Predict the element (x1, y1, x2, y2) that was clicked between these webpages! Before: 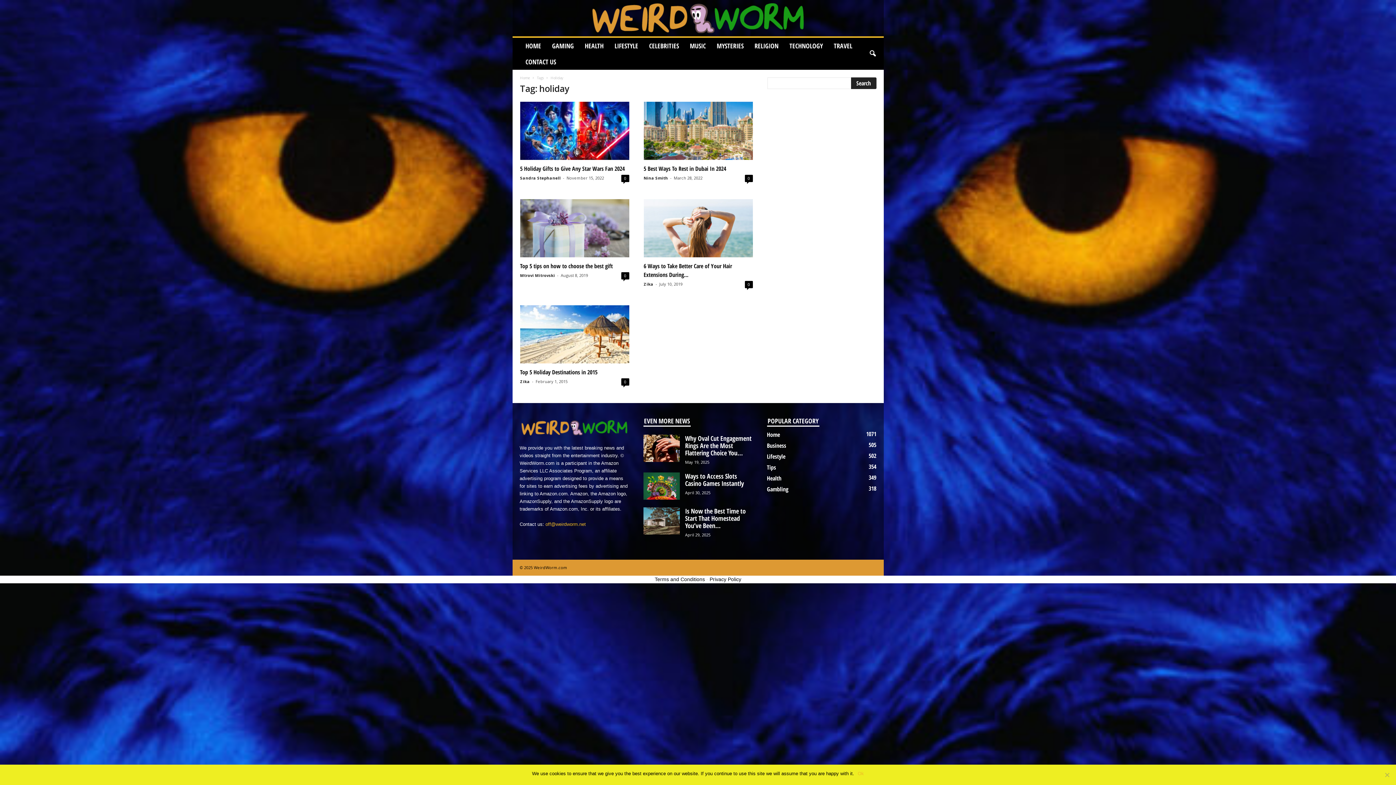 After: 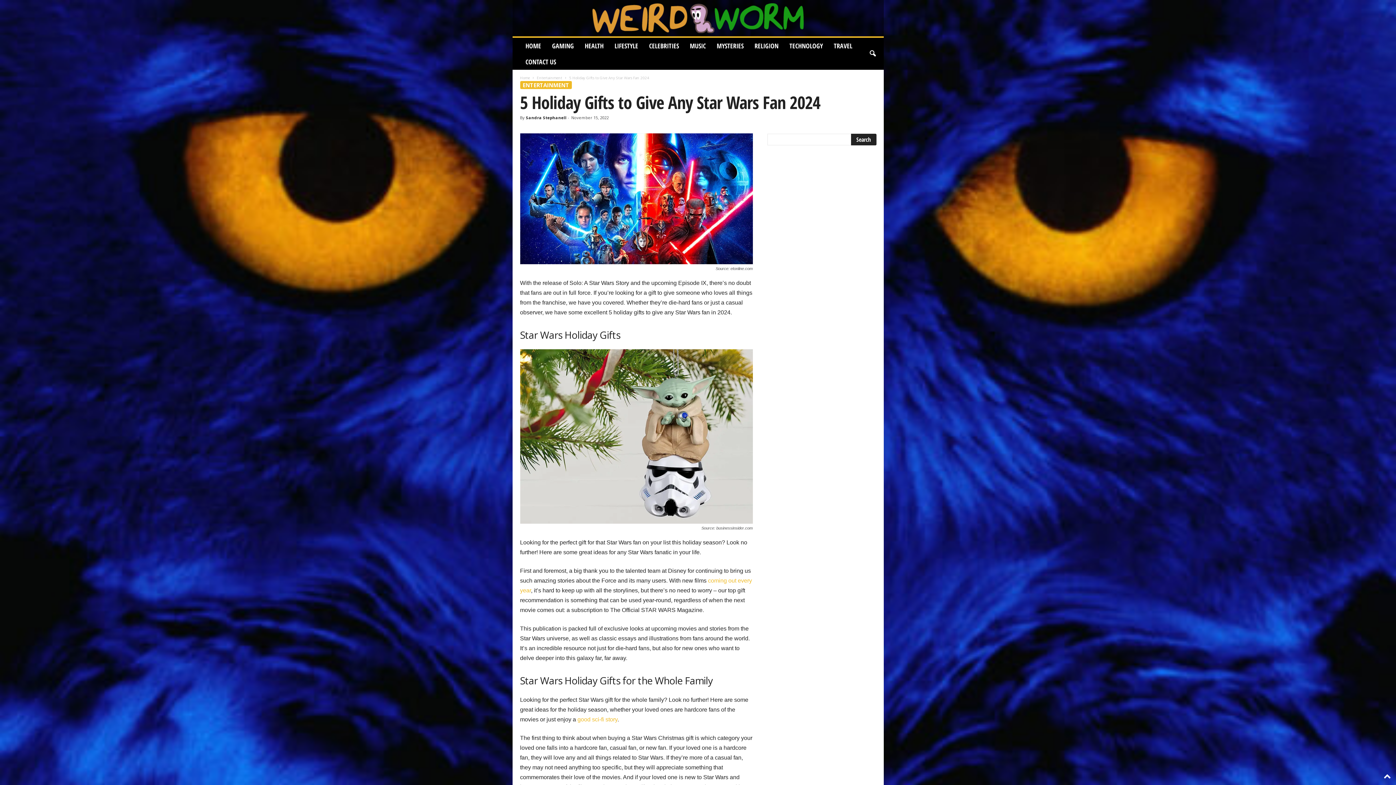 Action: bbox: (520, 101, 629, 160)